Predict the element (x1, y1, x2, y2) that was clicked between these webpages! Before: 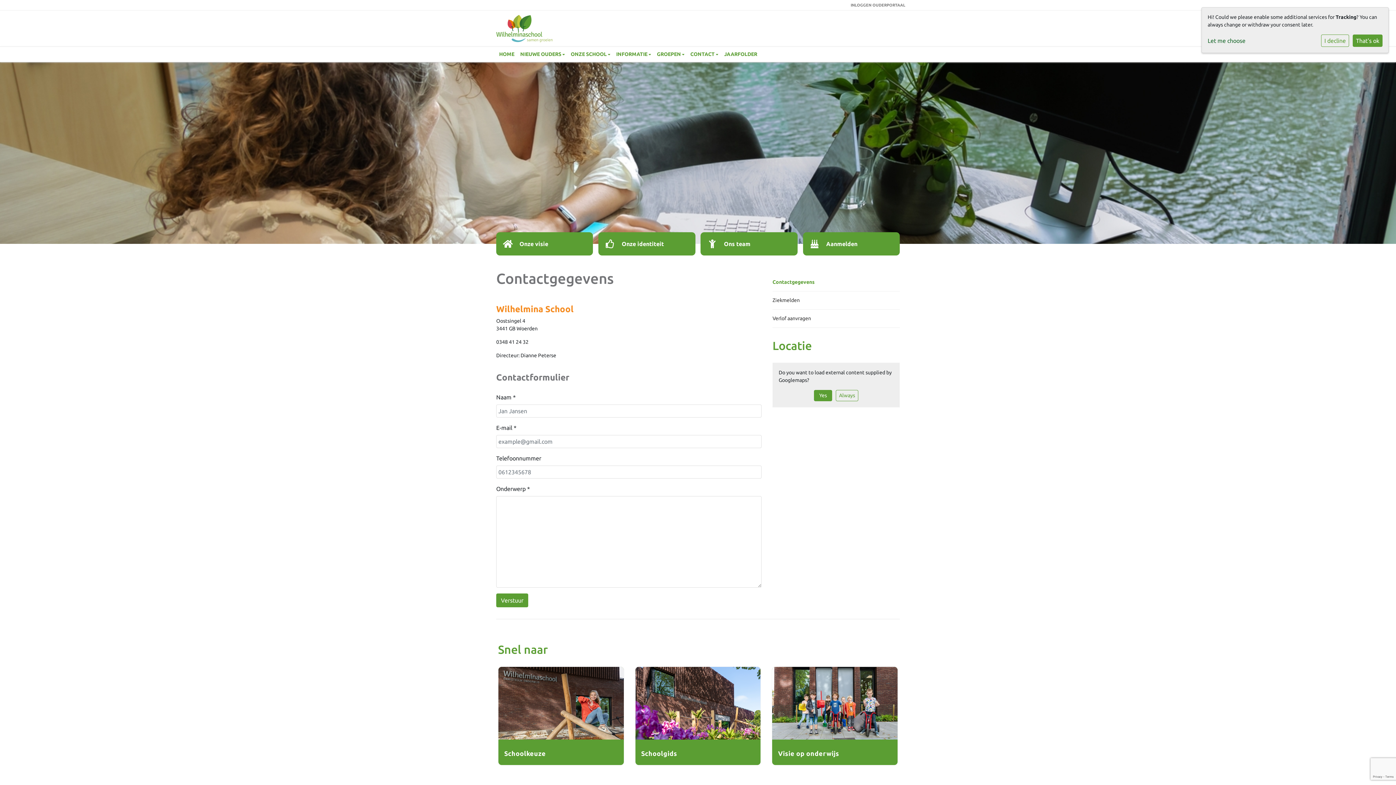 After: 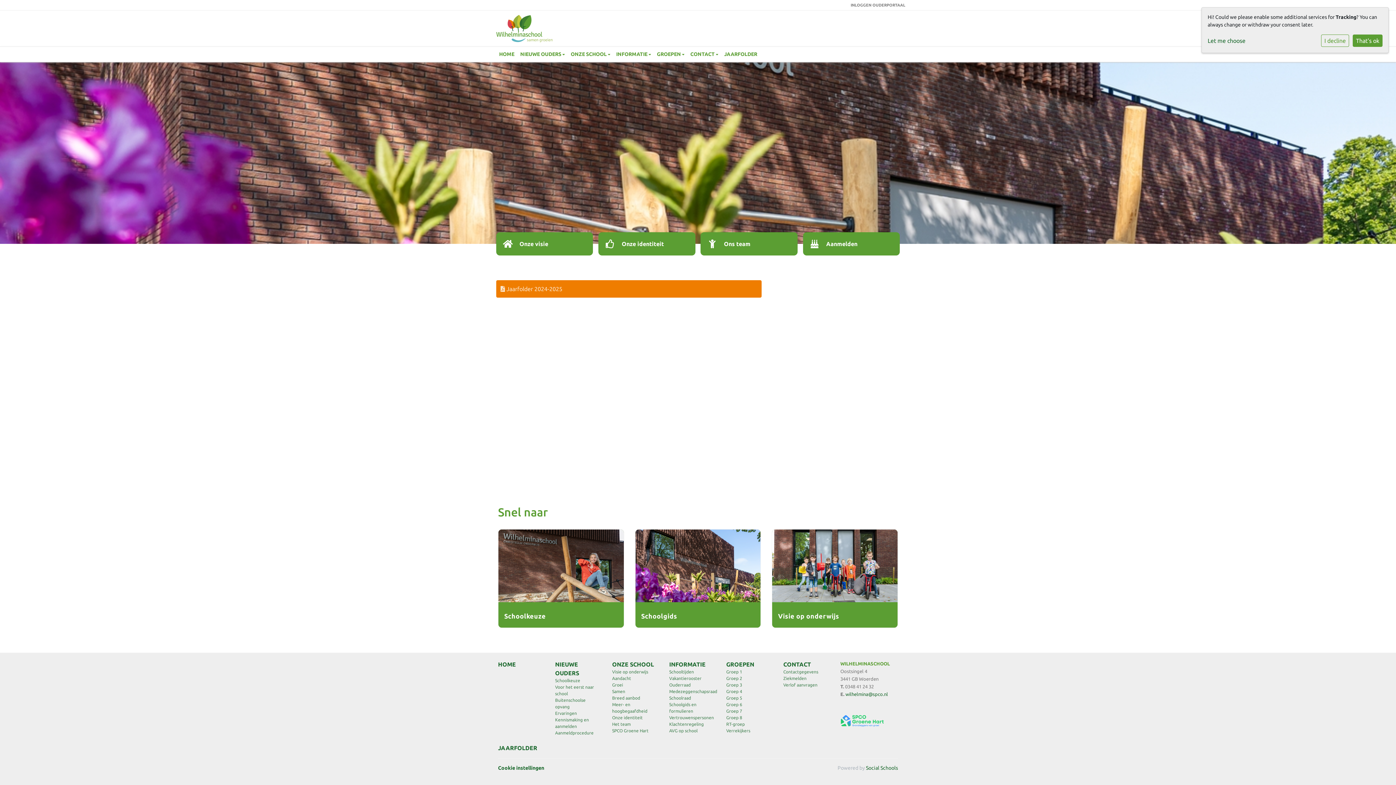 Action: label: JAARFOLDER bbox: (721, 46, 760, 61)